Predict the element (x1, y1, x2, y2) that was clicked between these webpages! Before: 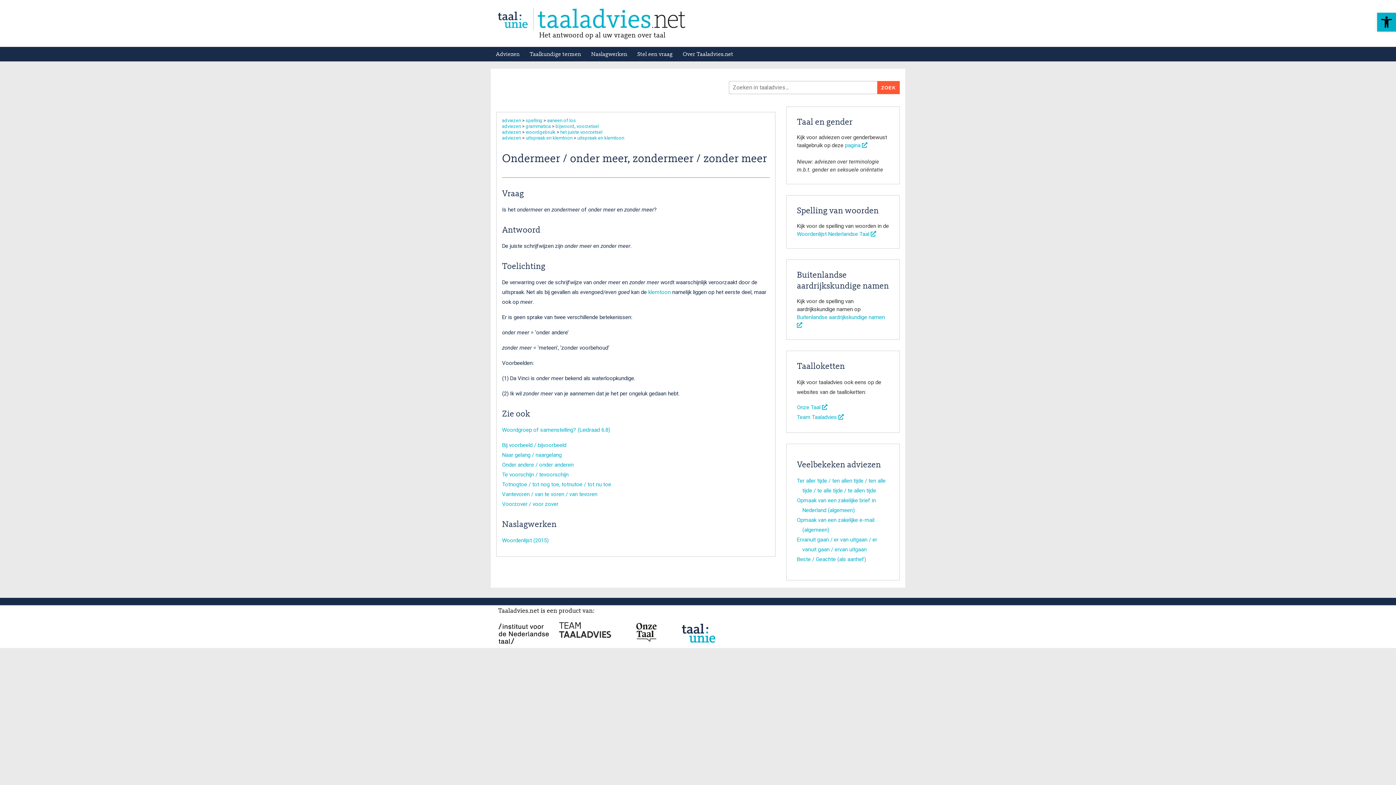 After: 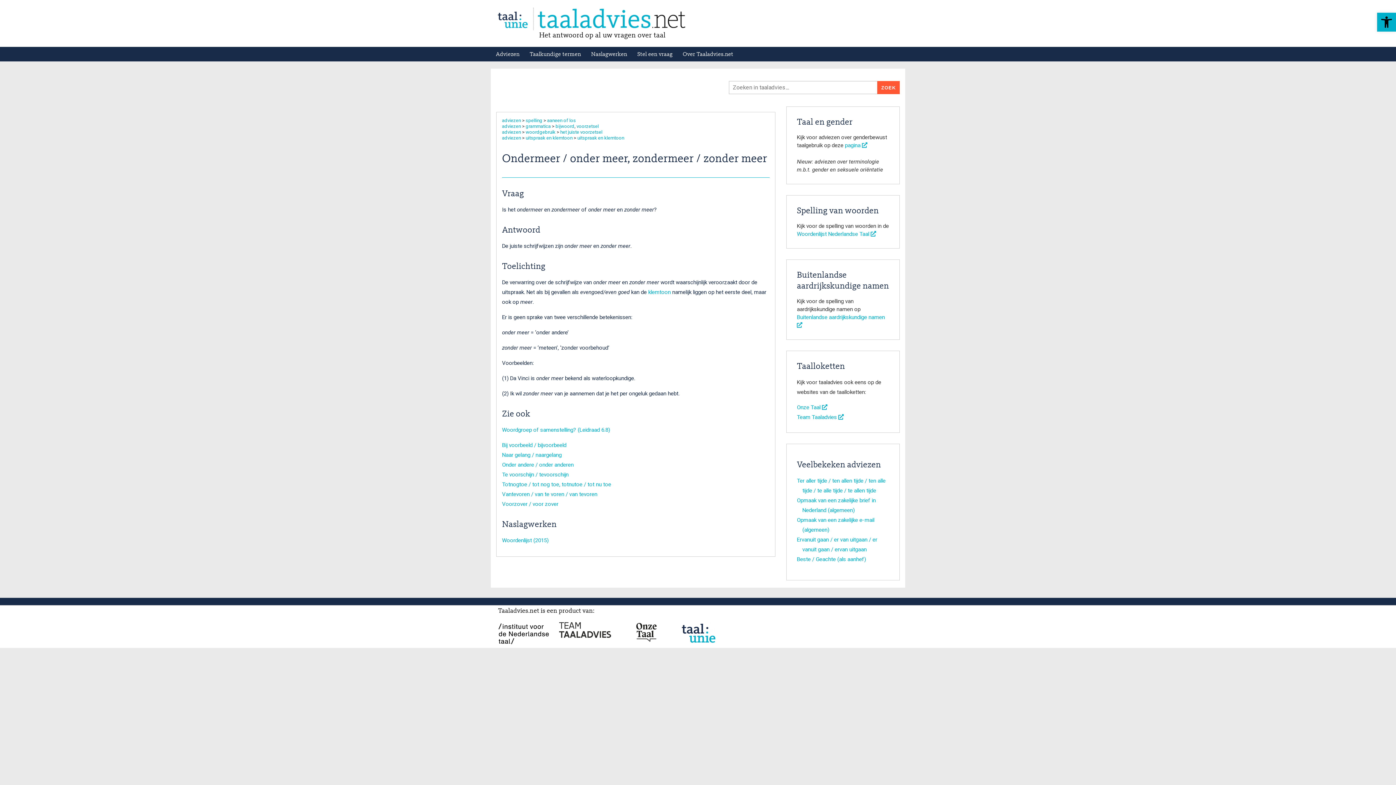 Action: bbox: (559, 633, 611, 639)